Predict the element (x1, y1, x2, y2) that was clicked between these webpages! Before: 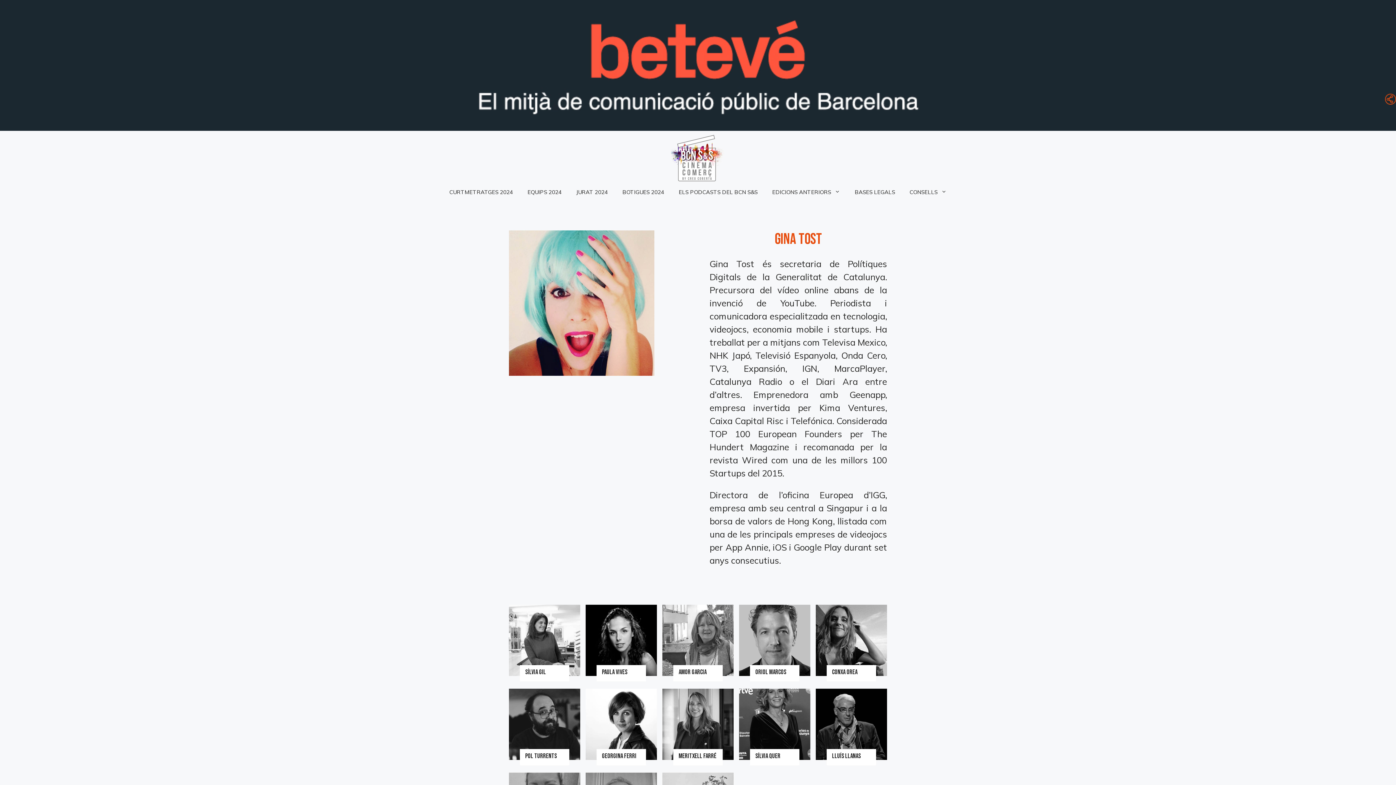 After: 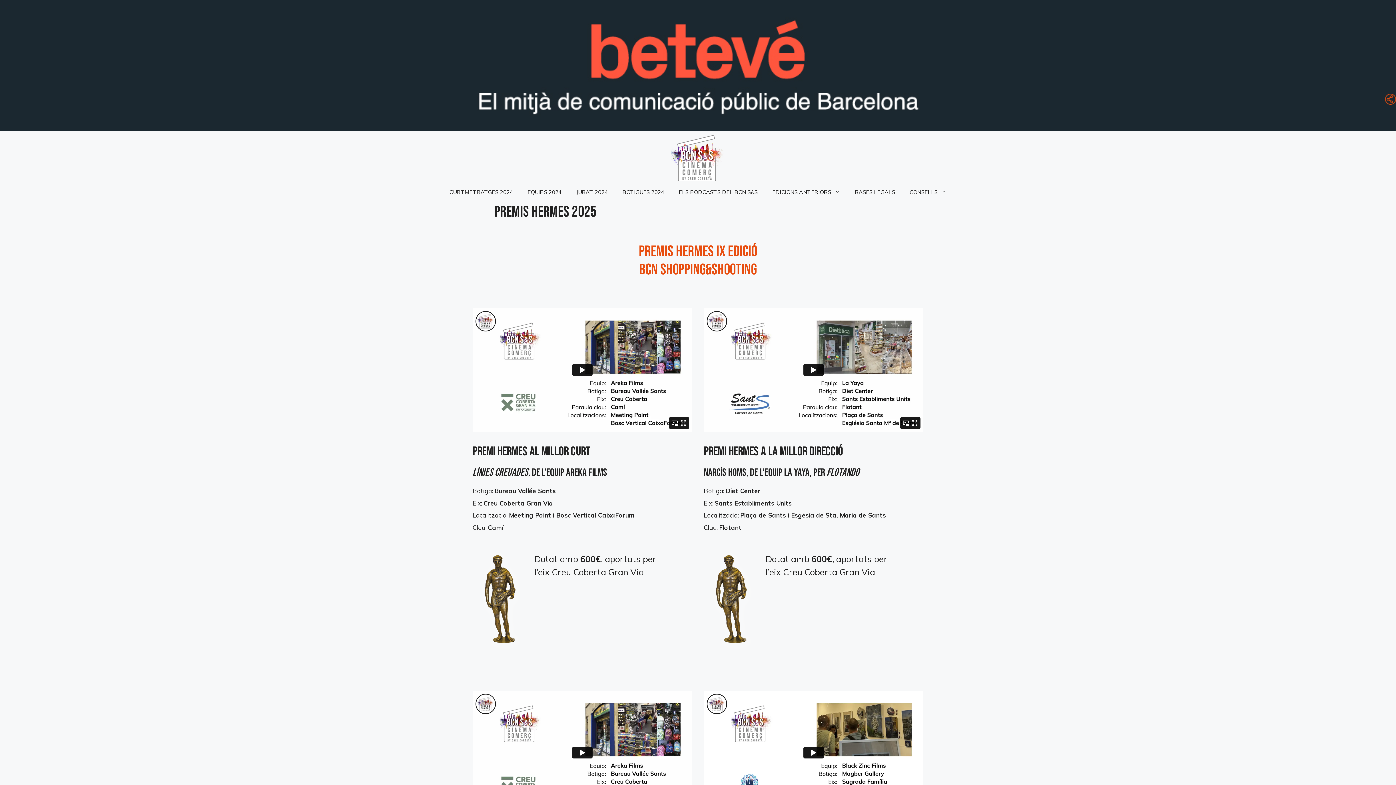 Action: bbox: (670, 153, 725, 161)